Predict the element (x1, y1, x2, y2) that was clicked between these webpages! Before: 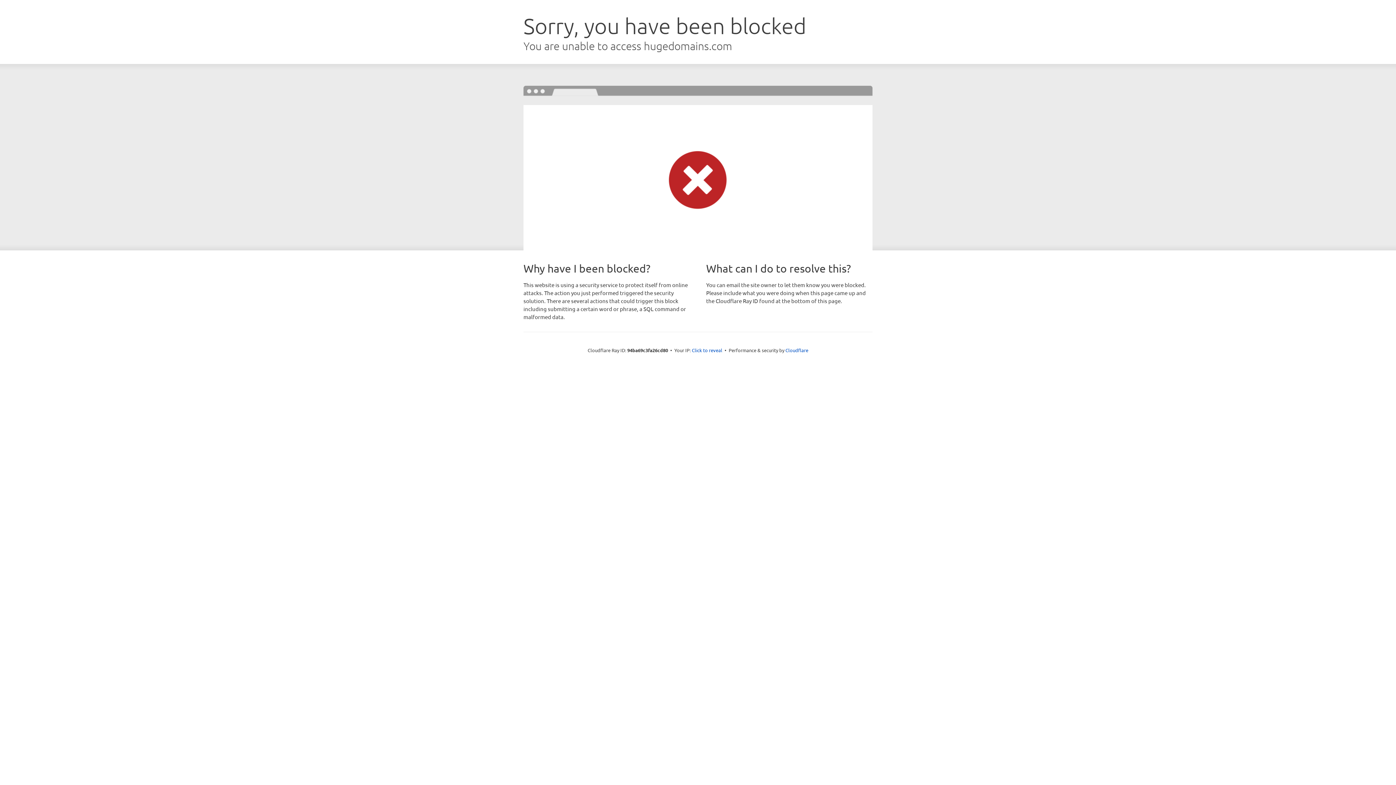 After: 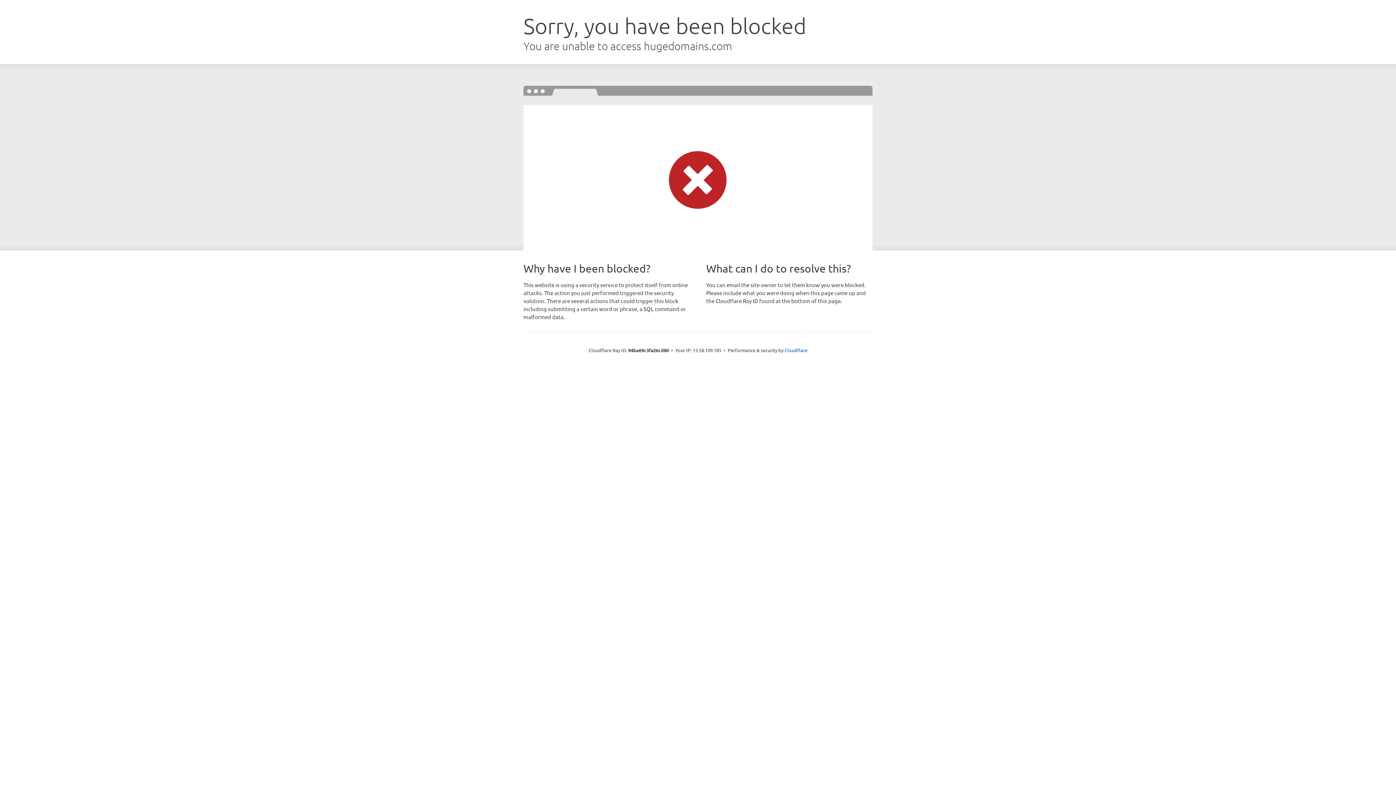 Action: label: Click to reveal bbox: (692, 346, 722, 353)